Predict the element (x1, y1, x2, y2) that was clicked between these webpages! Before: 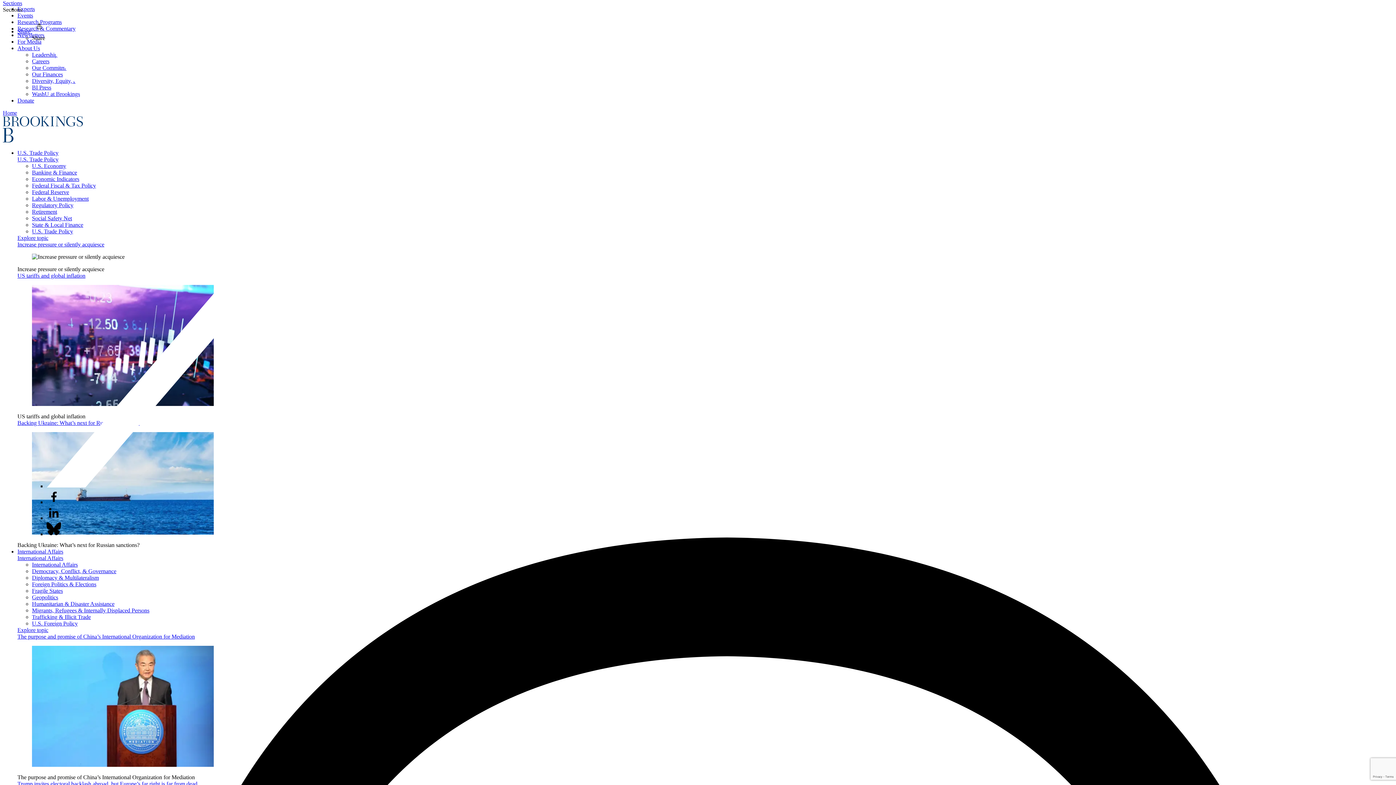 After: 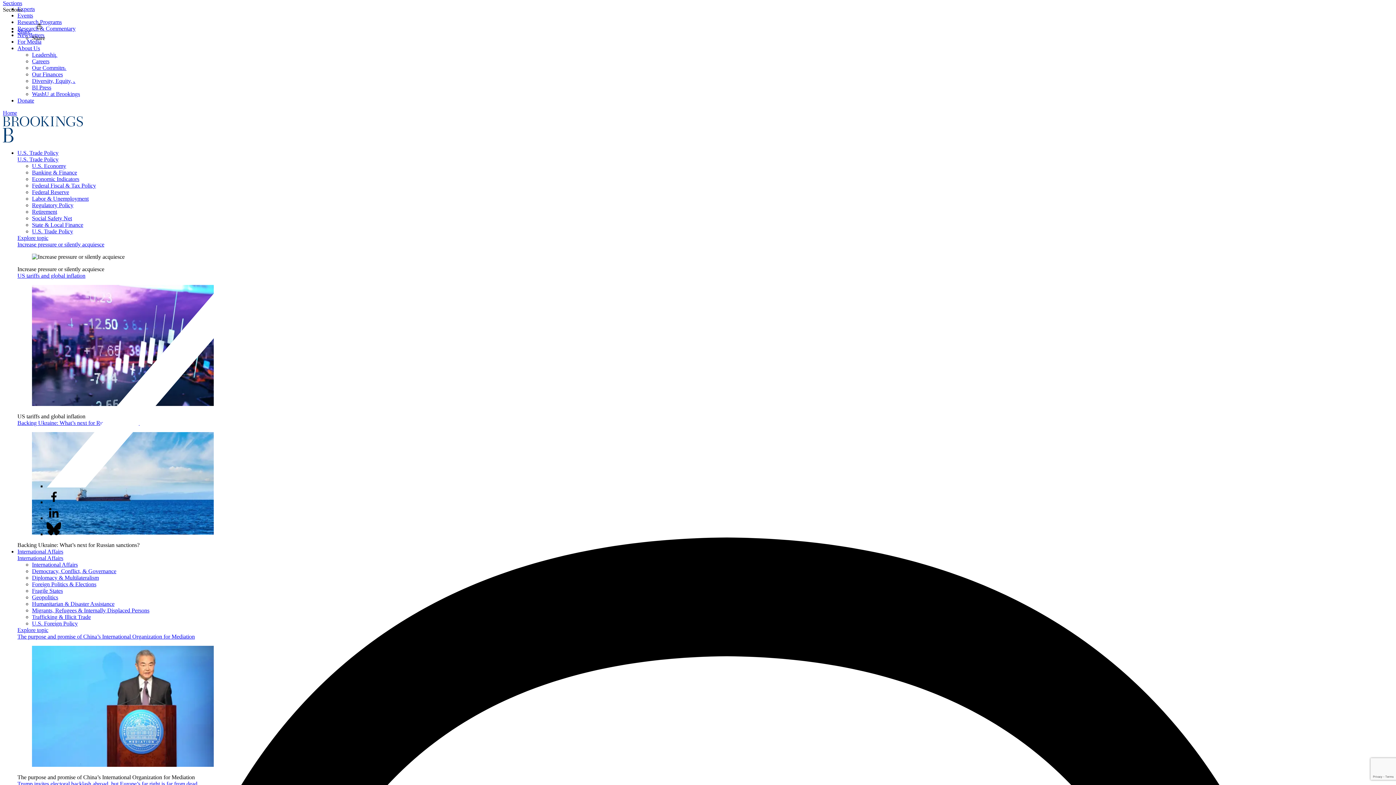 Action: bbox: (17, 28, 46, 34) label: Share 